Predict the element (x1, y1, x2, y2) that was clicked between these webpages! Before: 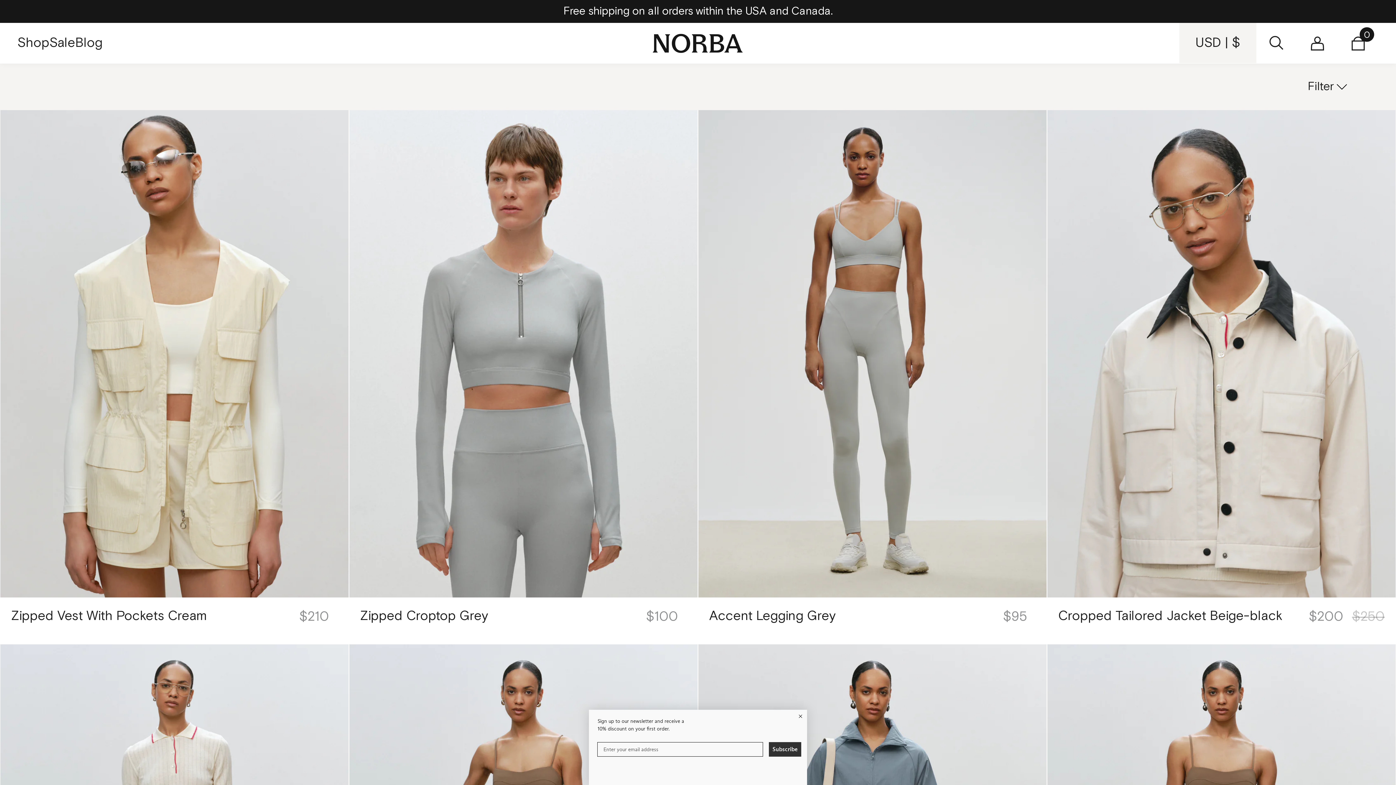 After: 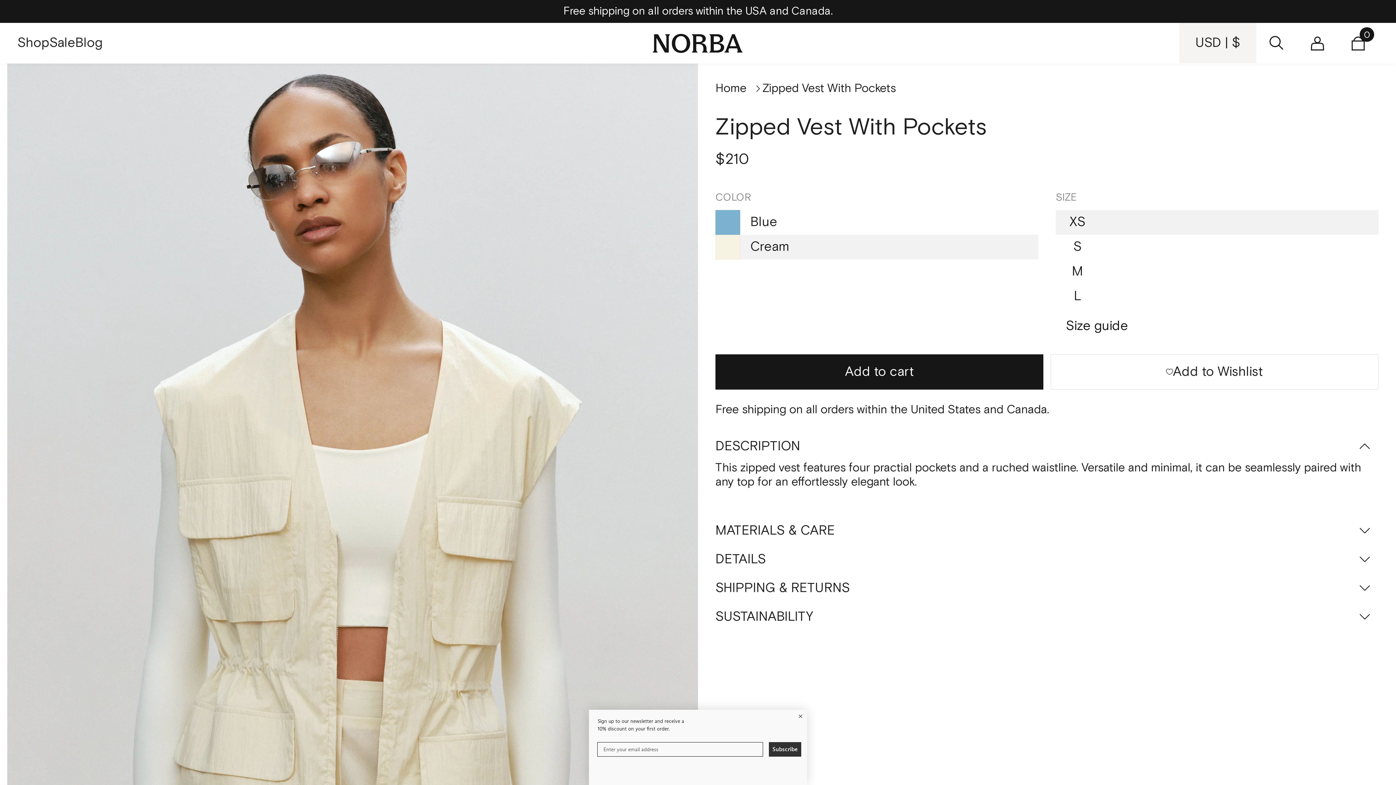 Action: bbox: (0, 110, 348, 597)